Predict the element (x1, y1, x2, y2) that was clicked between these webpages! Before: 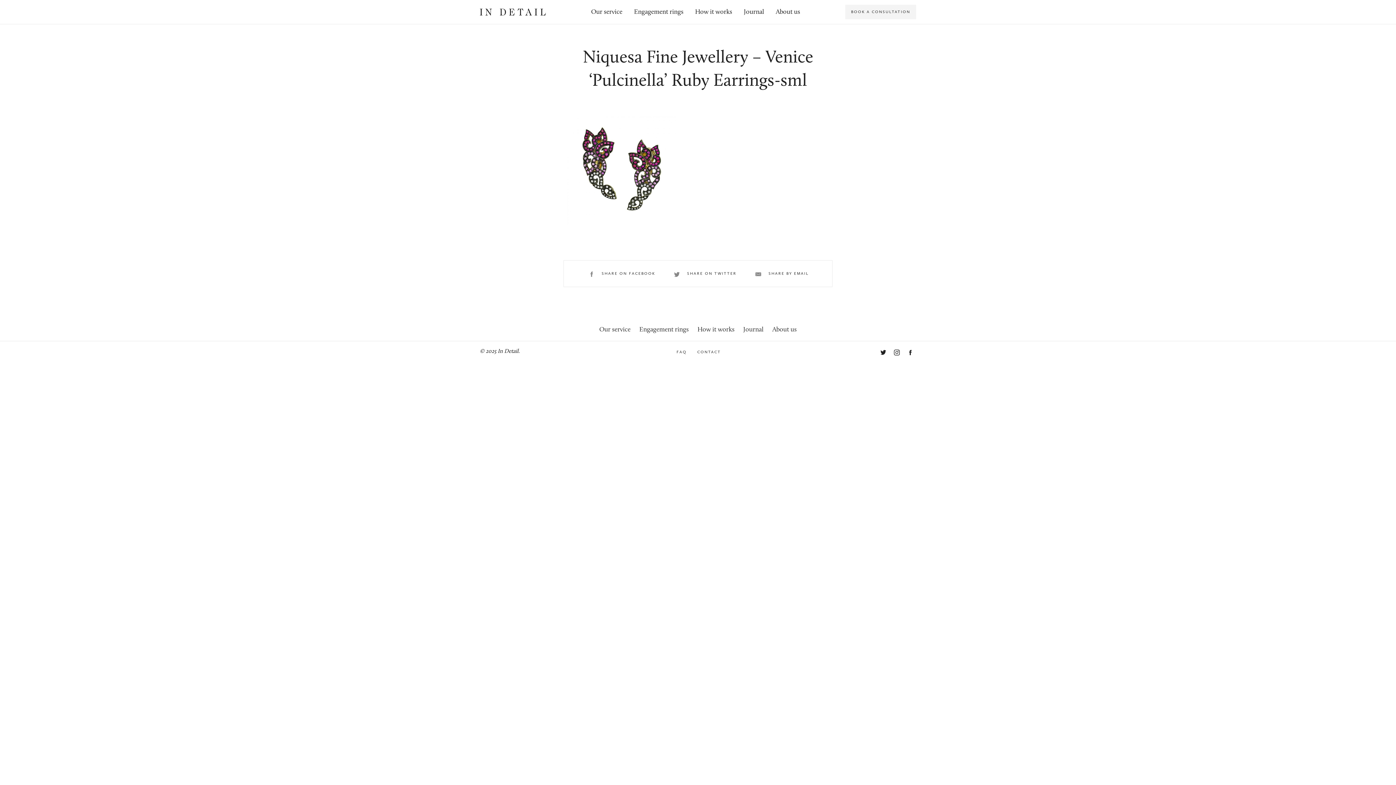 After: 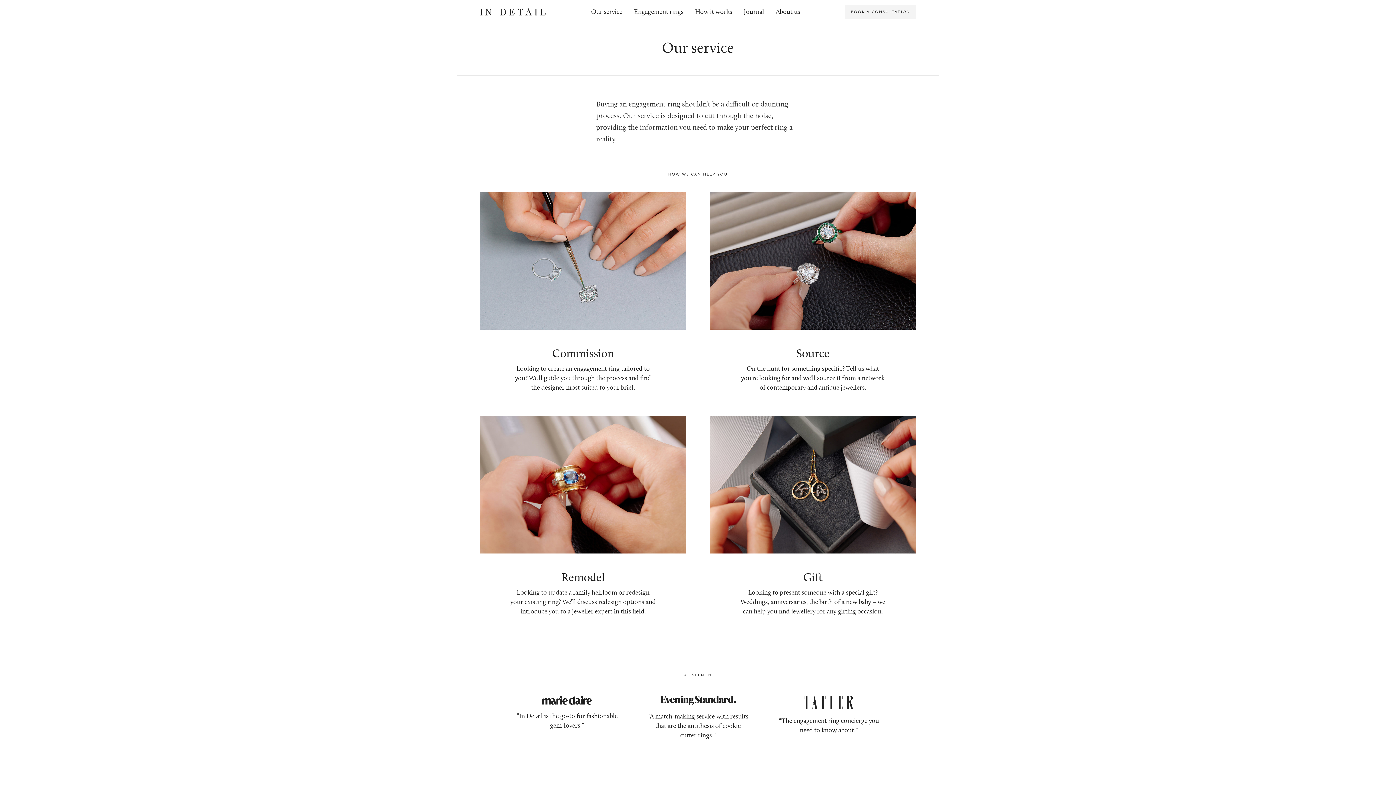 Action: label: Our service bbox: (591, 0, 622, 24)